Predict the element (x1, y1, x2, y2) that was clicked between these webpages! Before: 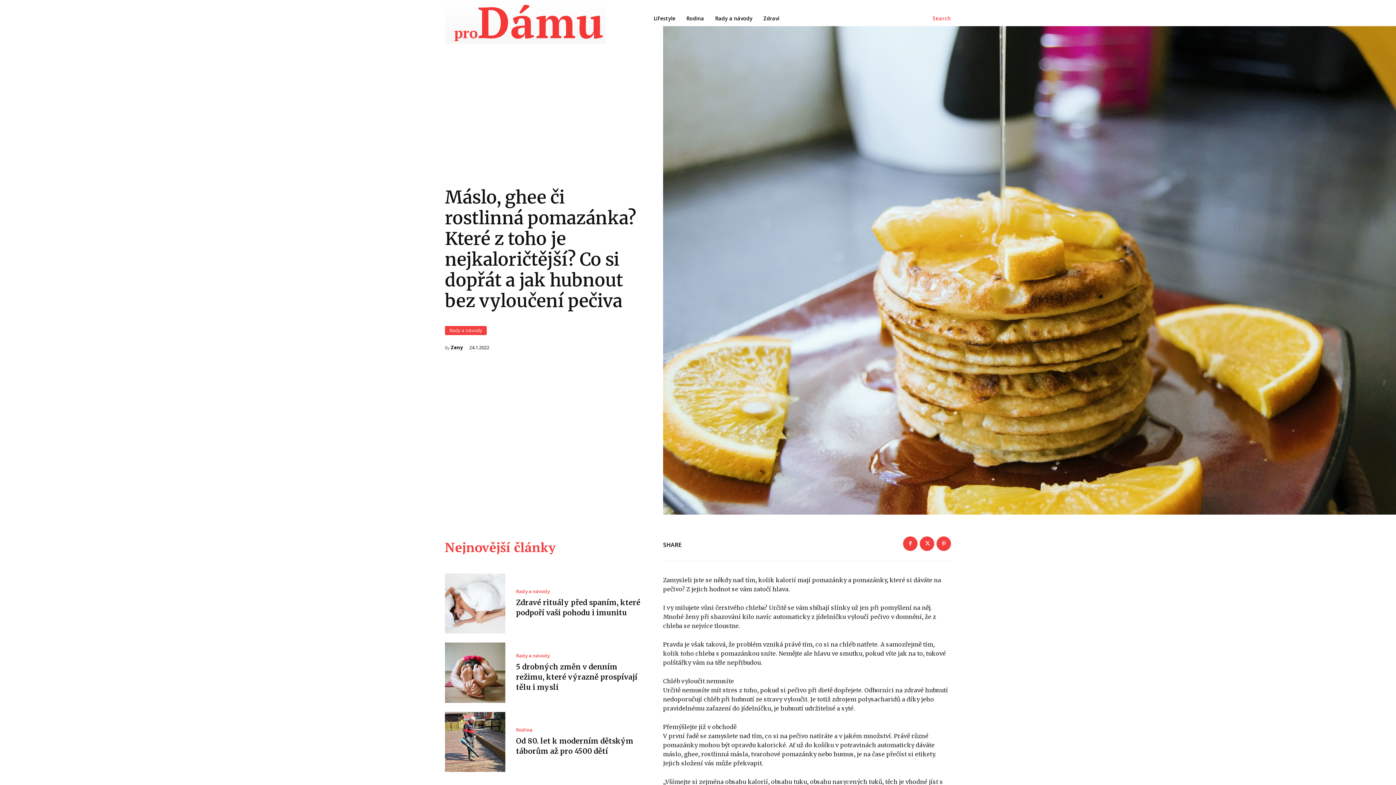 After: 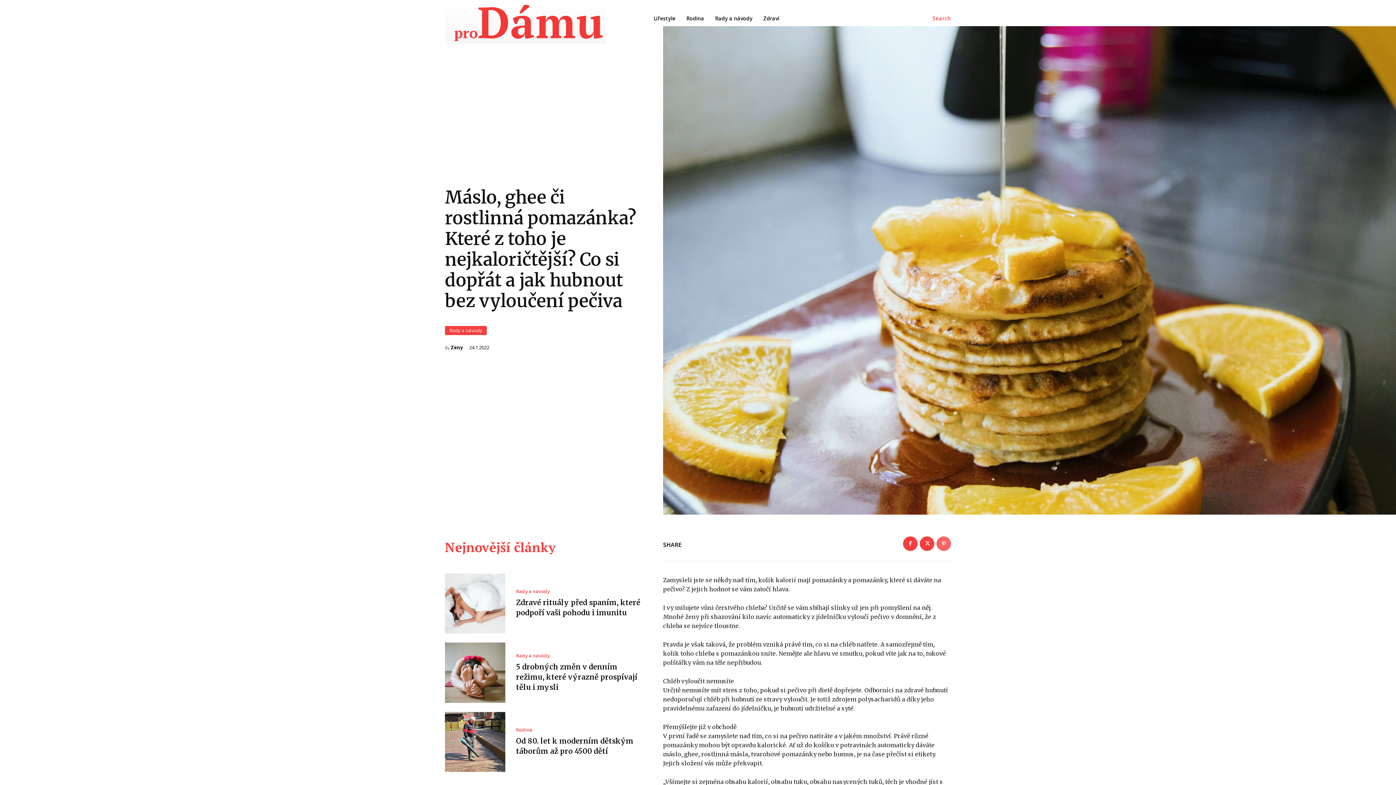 Action: bbox: (936, 536, 951, 551)